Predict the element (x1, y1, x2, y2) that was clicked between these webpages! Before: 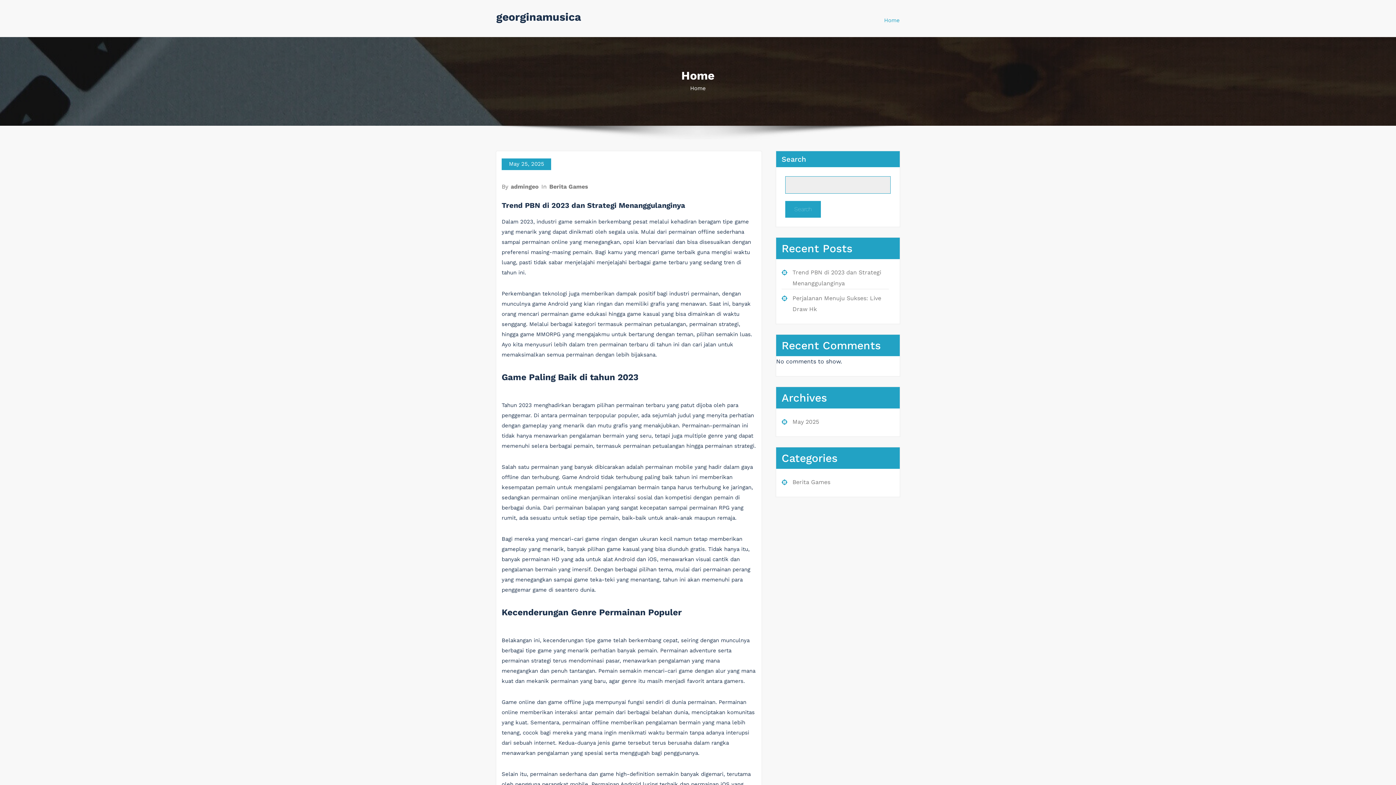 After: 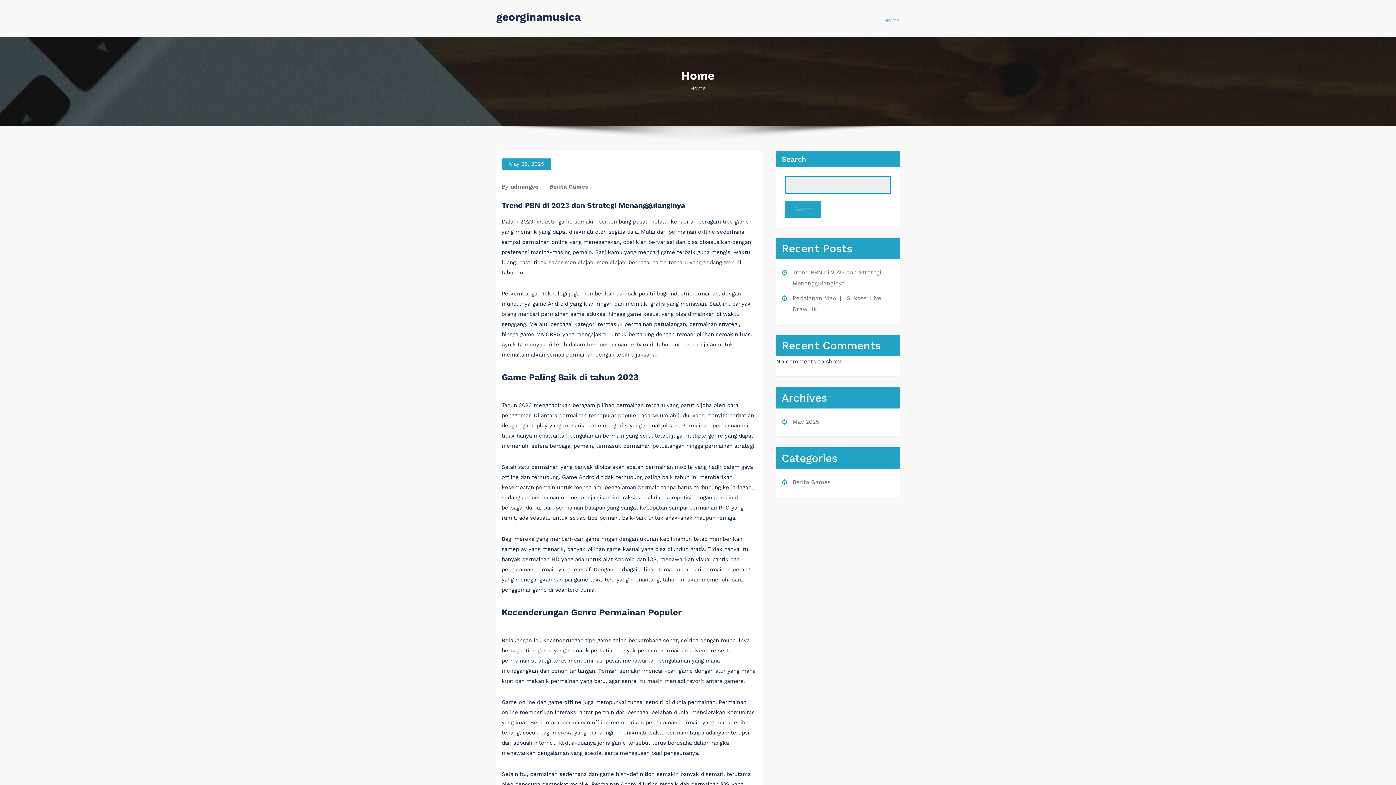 Action: bbox: (884, 12, 900, 28) label: Home